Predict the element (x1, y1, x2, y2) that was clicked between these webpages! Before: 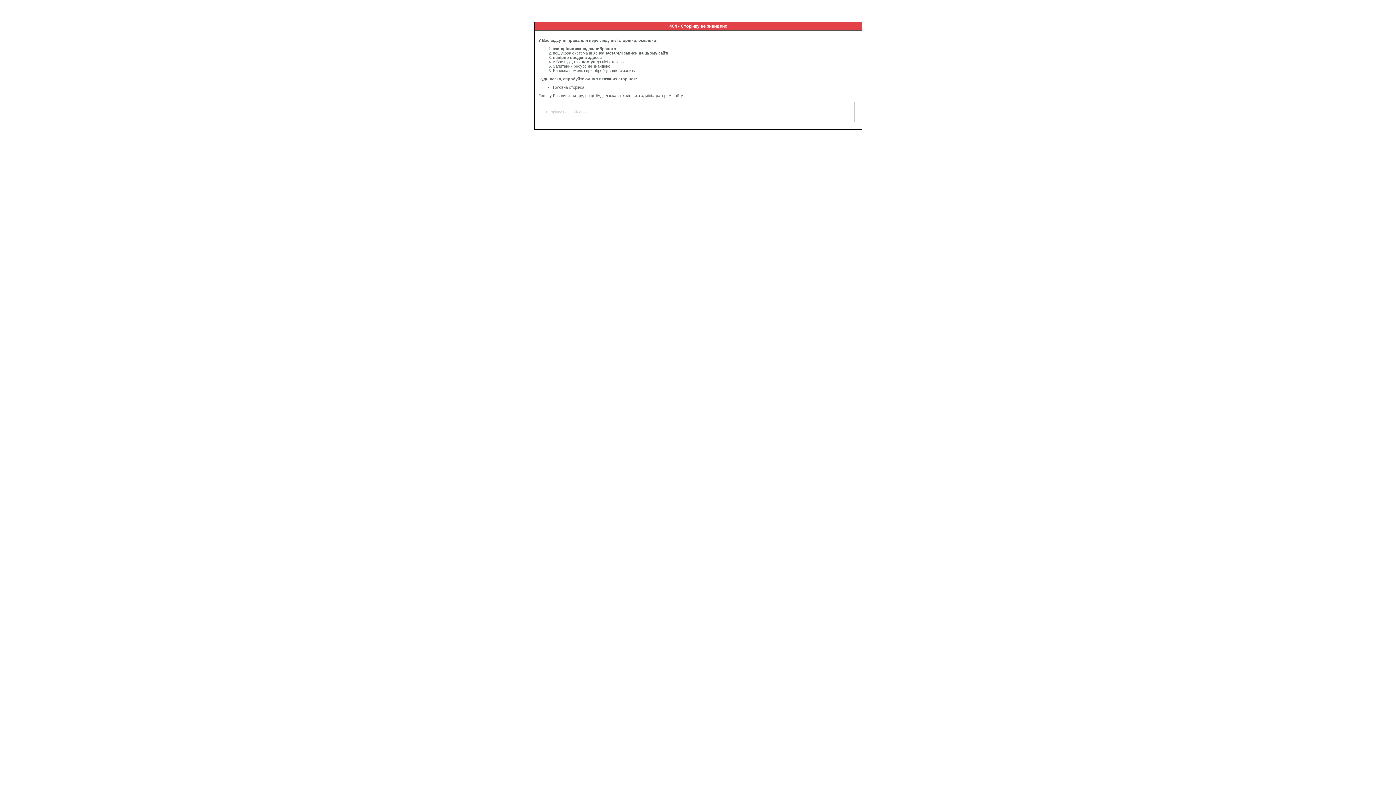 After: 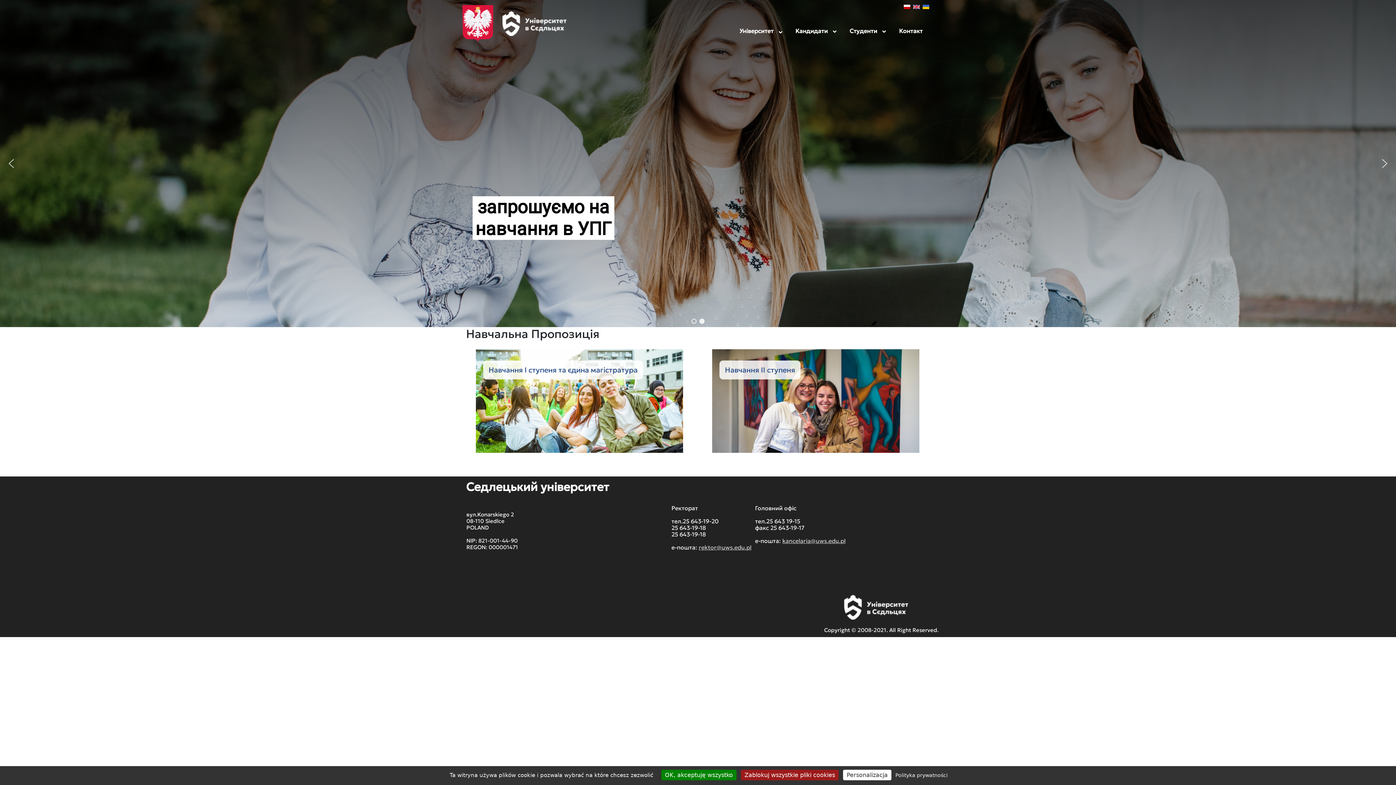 Action: bbox: (553, 85, 584, 89) label: Головна сторінка